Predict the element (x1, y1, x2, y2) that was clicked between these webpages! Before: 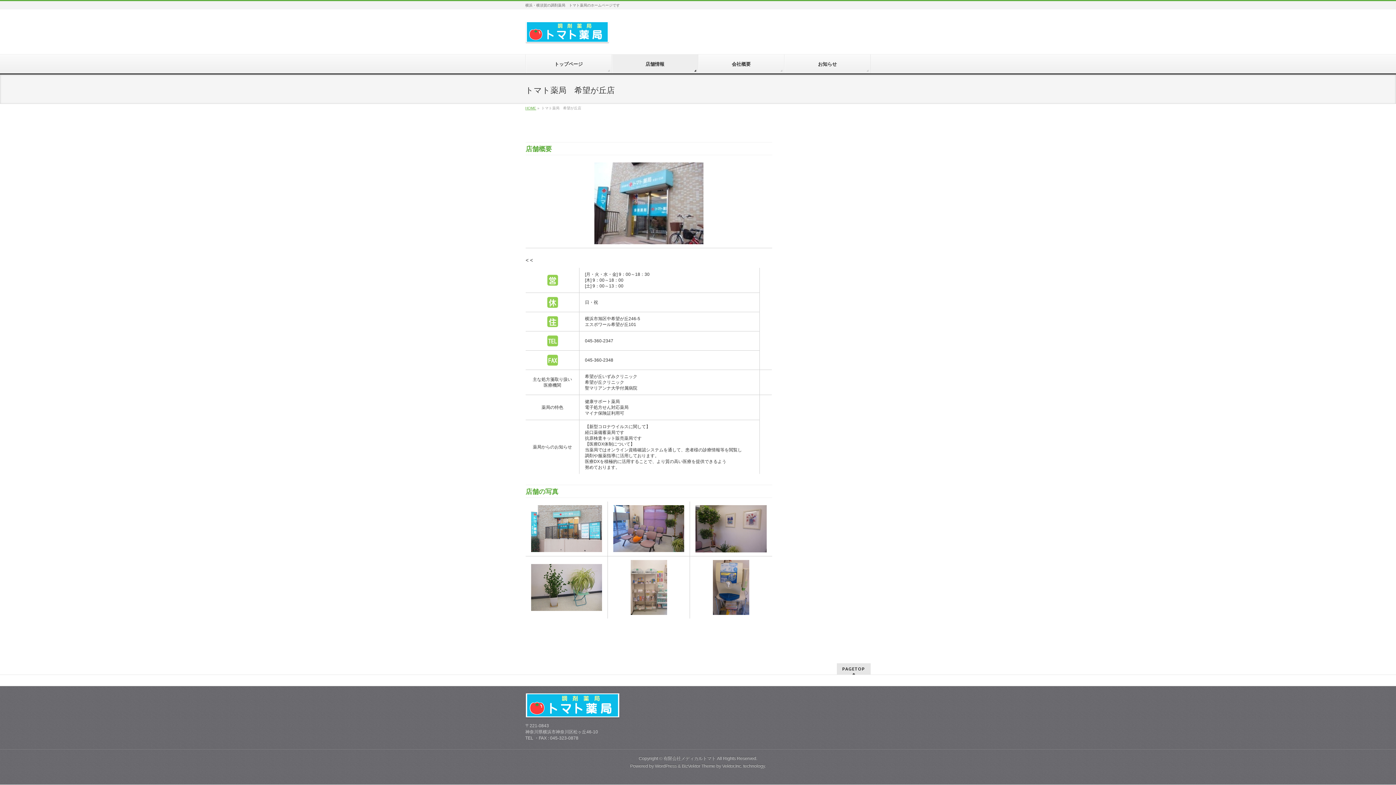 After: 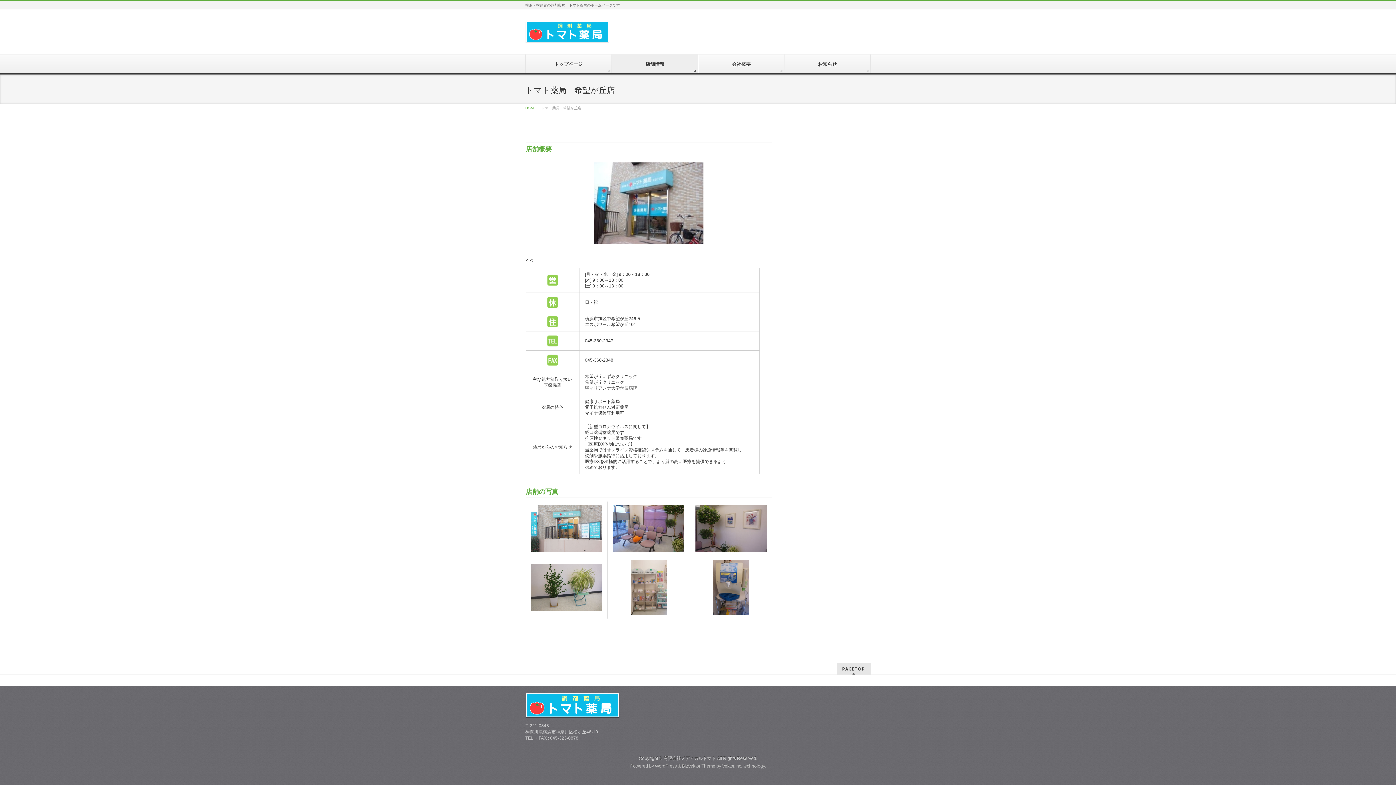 Action: label: Vektor,Inc. bbox: (722, 763, 742, 768)